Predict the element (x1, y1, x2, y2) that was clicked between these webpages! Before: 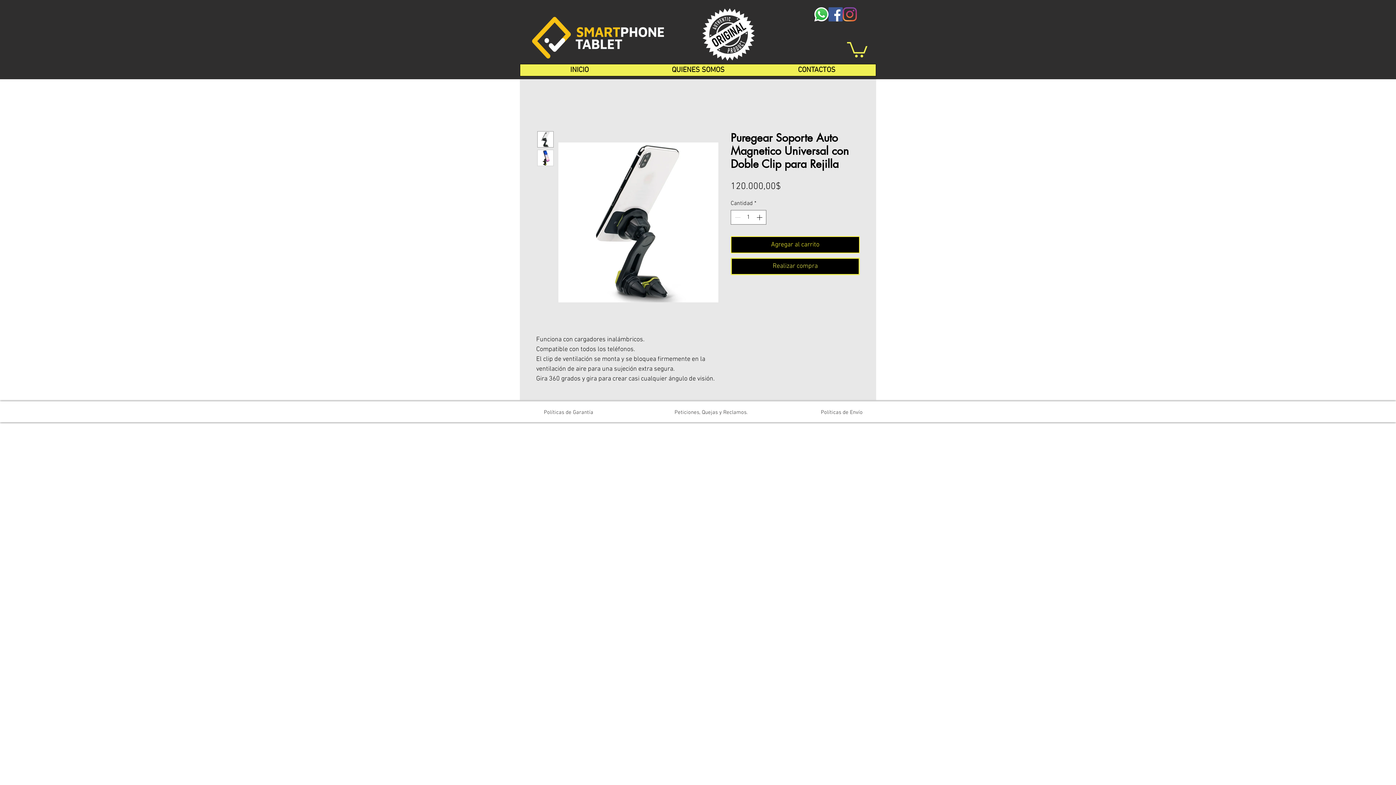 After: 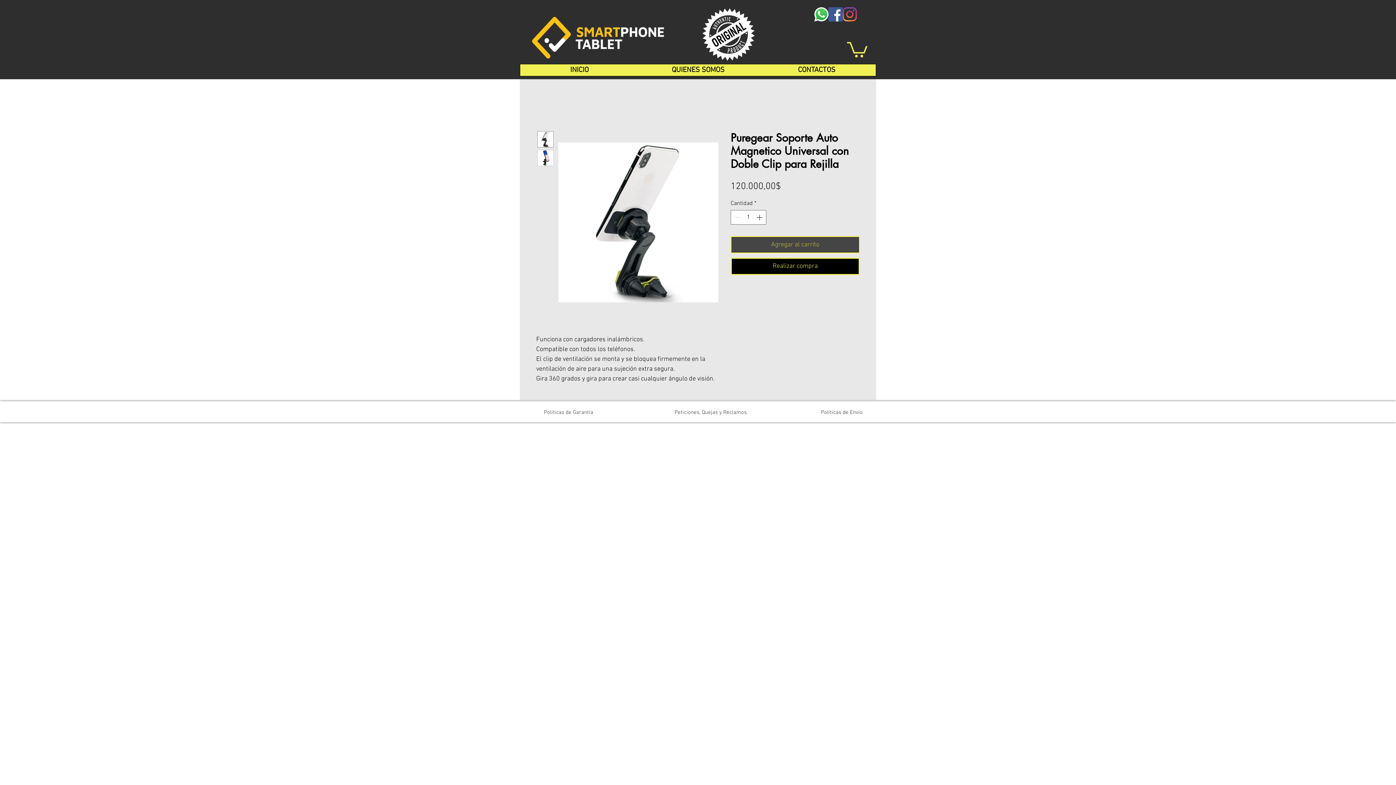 Action: label: Agregar al carrito bbox: (730, 236, 860, 253)